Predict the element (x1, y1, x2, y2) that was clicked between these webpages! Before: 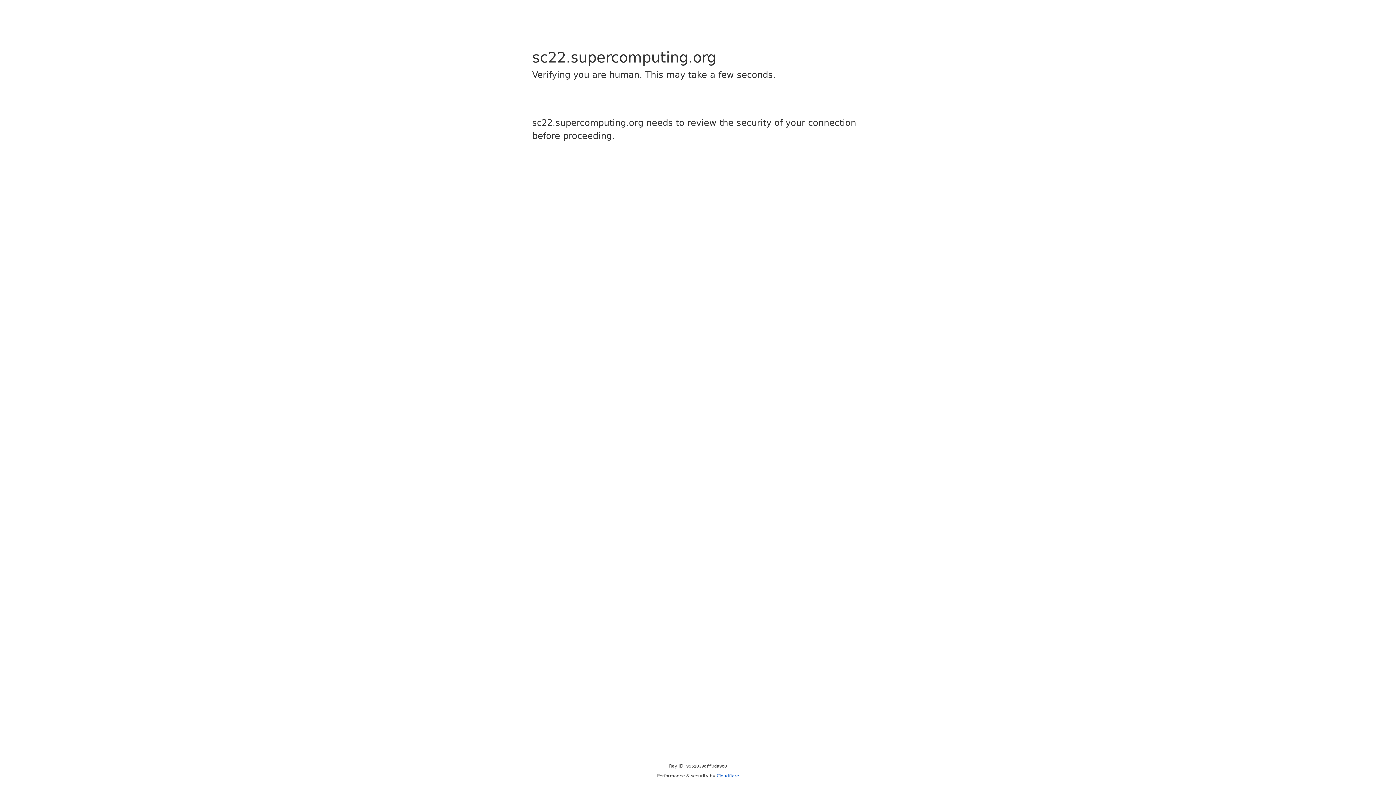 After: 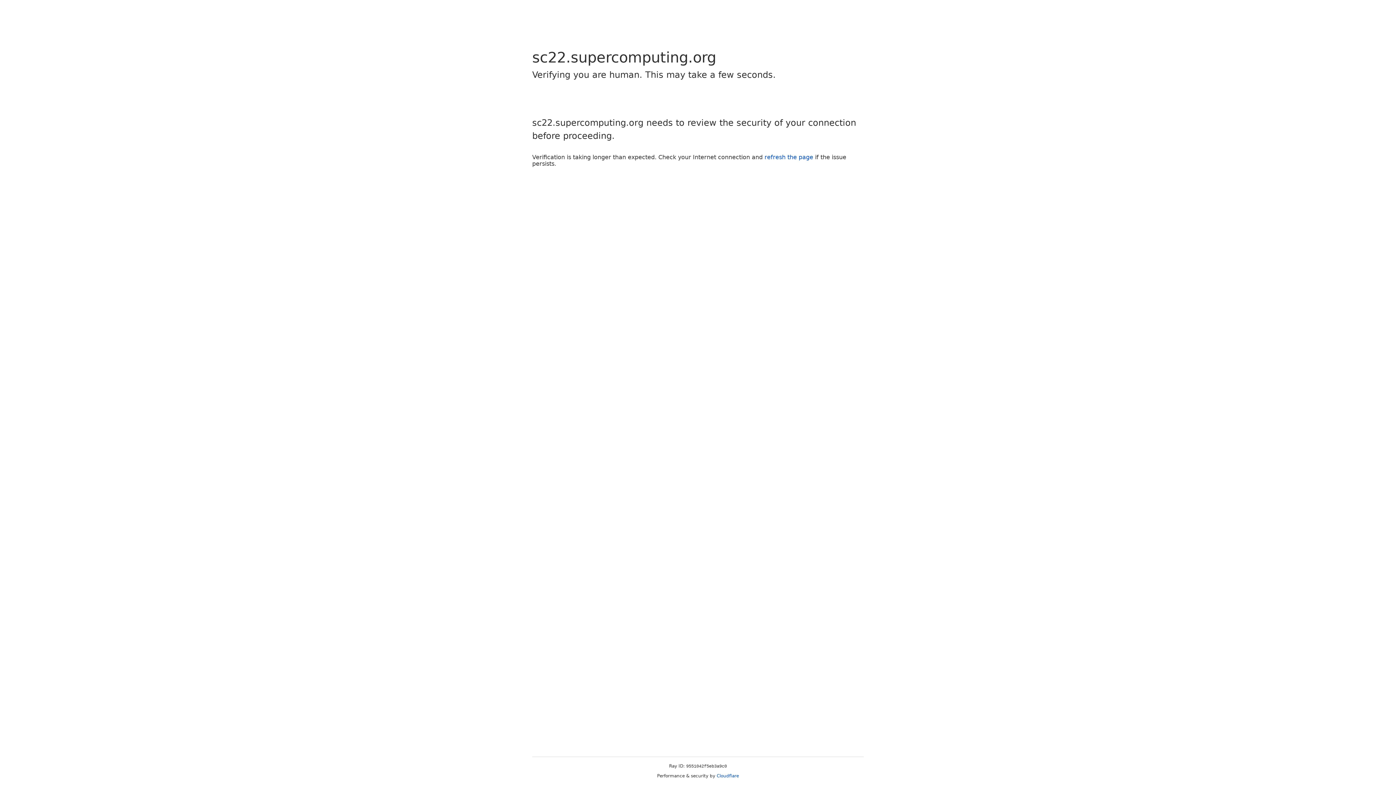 Action: bbox: (716, 773, 739, 778) label: Cloudflare